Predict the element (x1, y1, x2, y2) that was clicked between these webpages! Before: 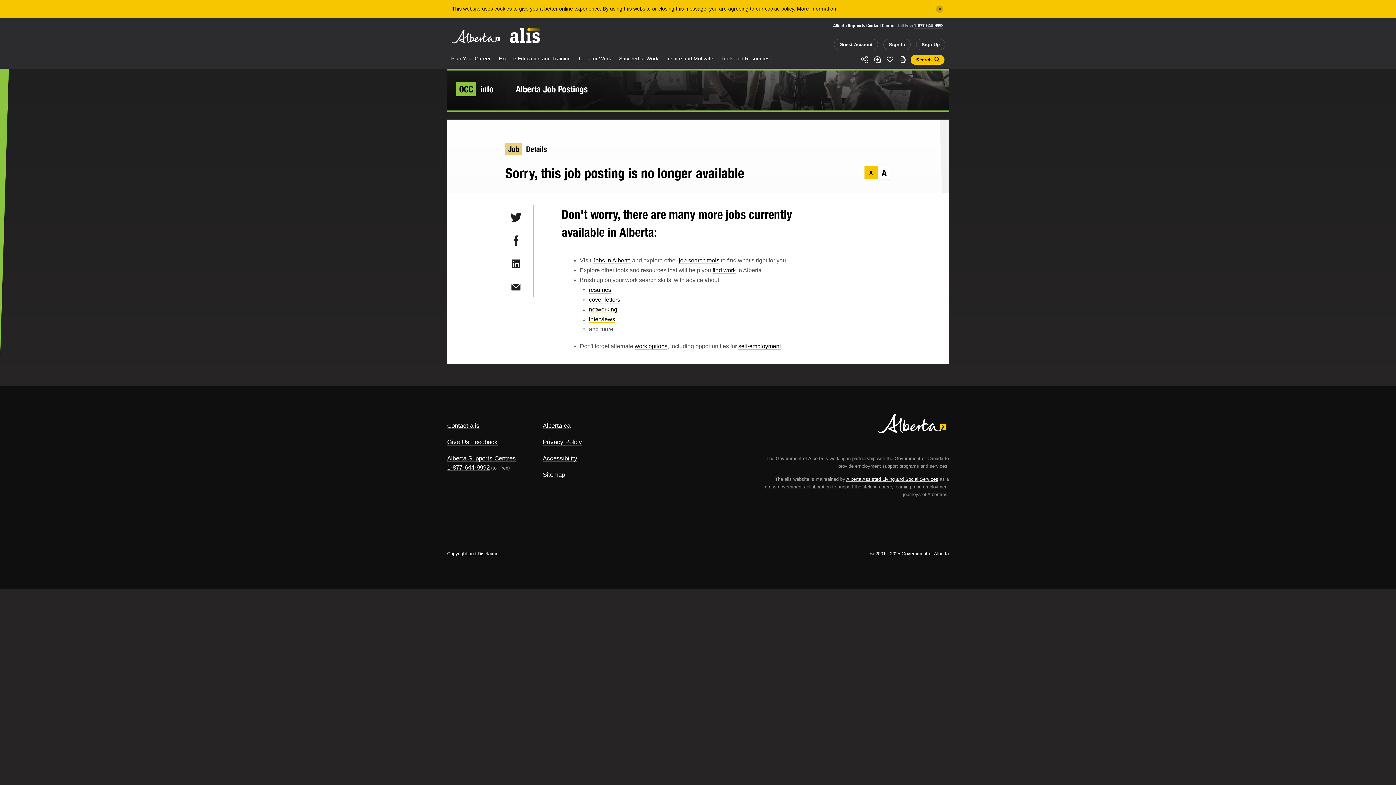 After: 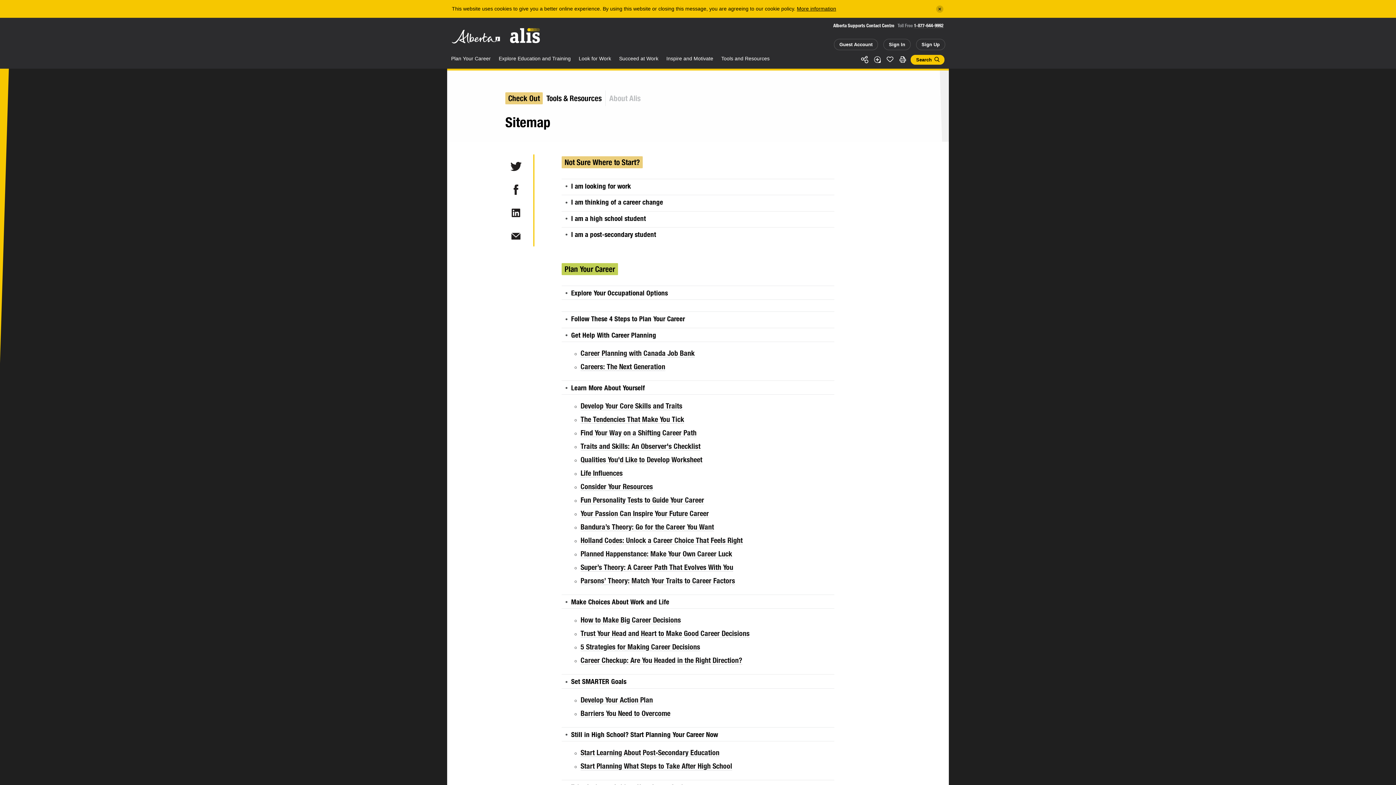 Action: label: Sitemap bbox: (542, 471, 565, 478)